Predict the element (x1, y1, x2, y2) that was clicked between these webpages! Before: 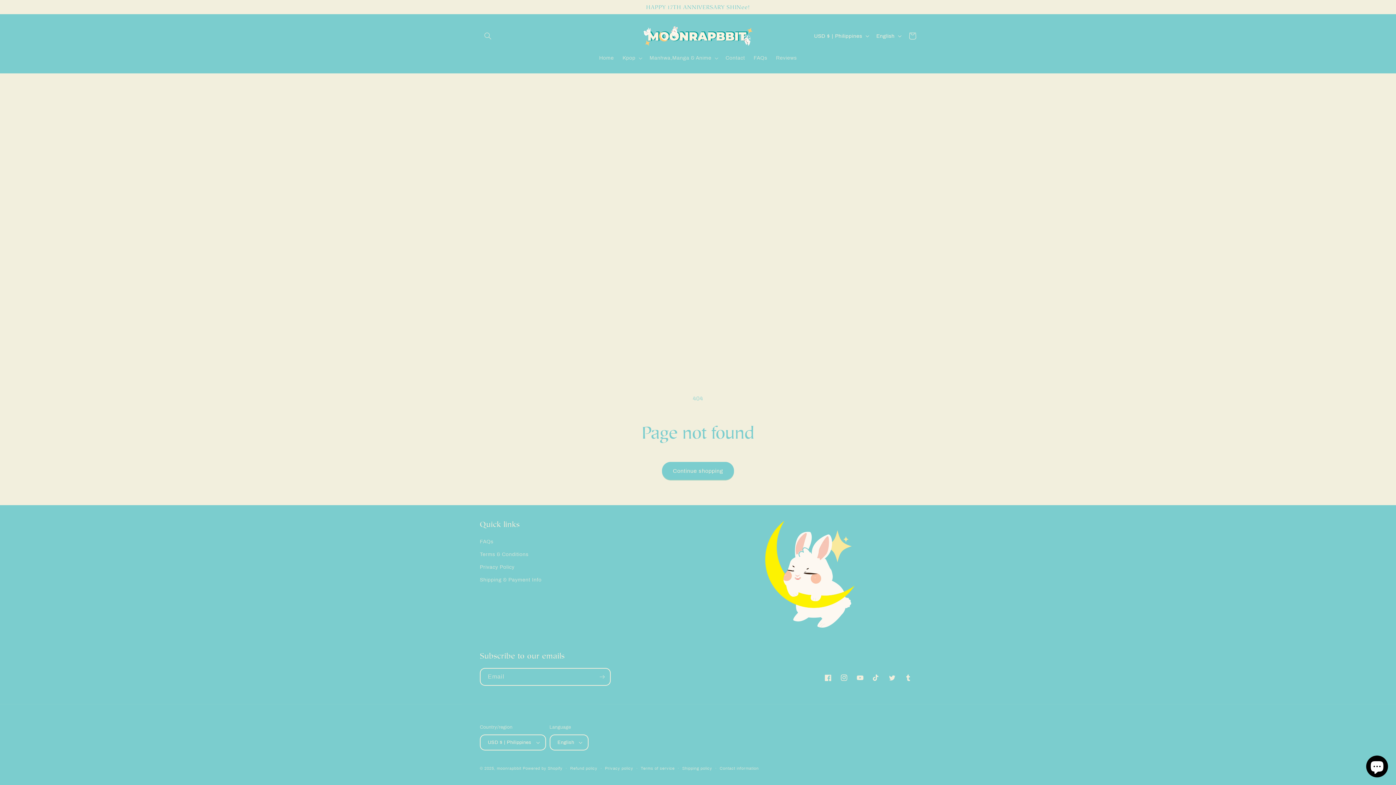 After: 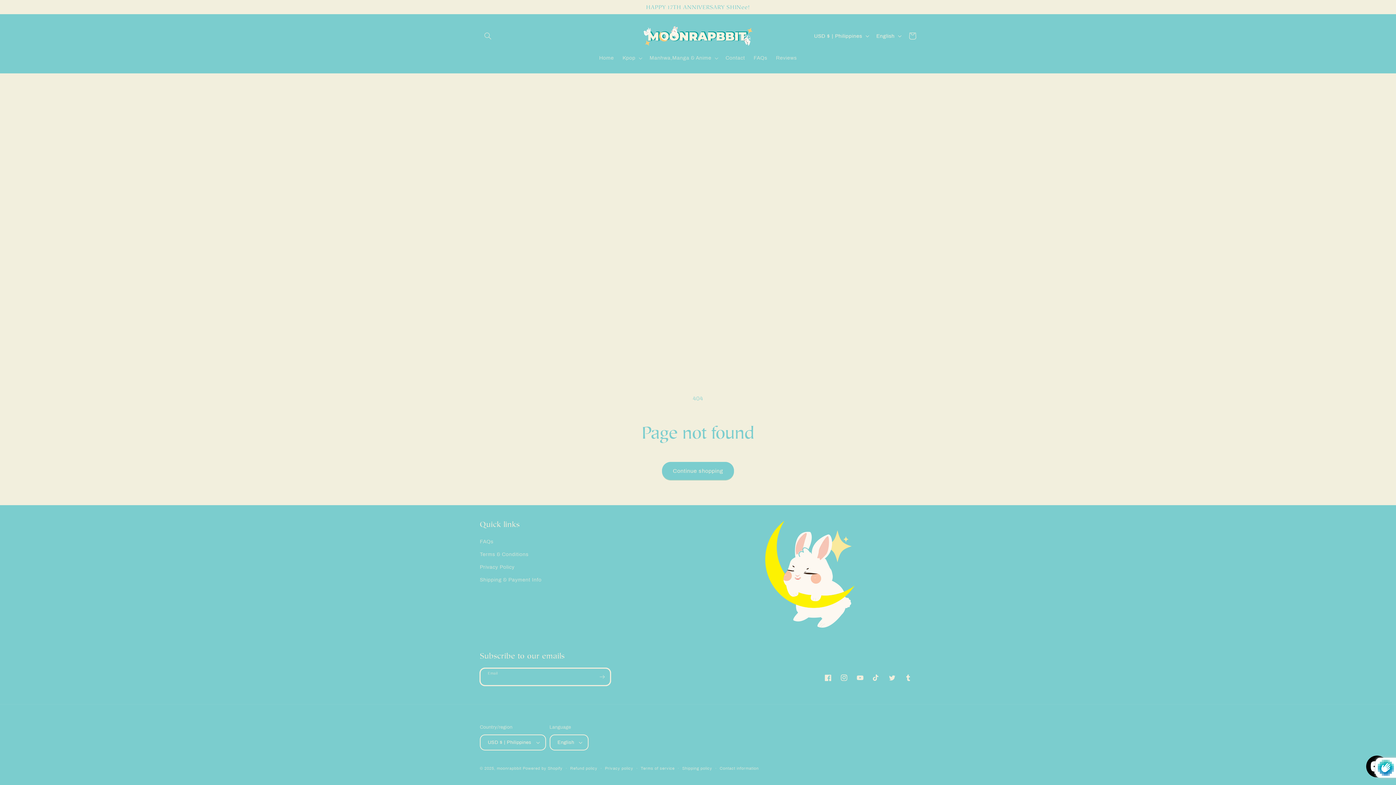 Action: label: Subscribe bbox: (594, 668, 610, 686)